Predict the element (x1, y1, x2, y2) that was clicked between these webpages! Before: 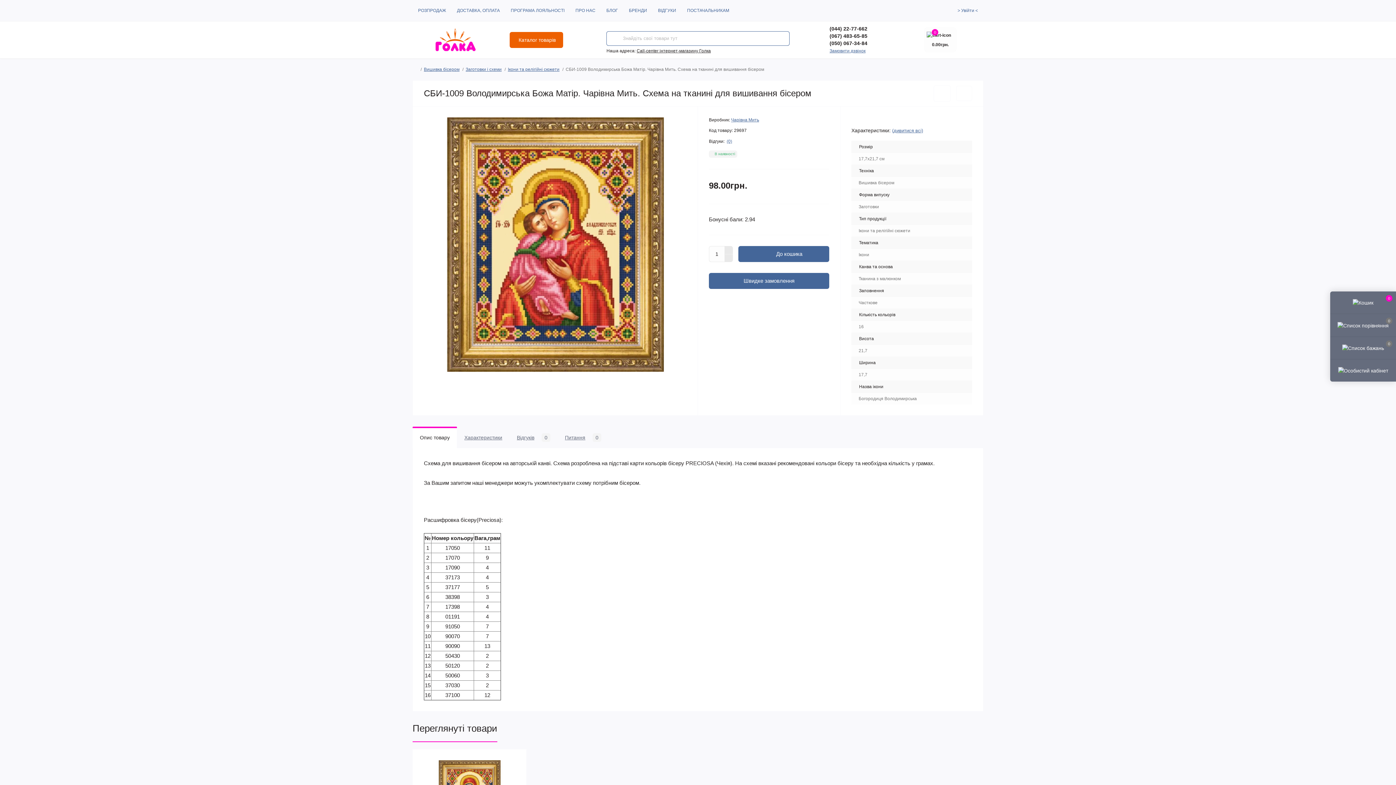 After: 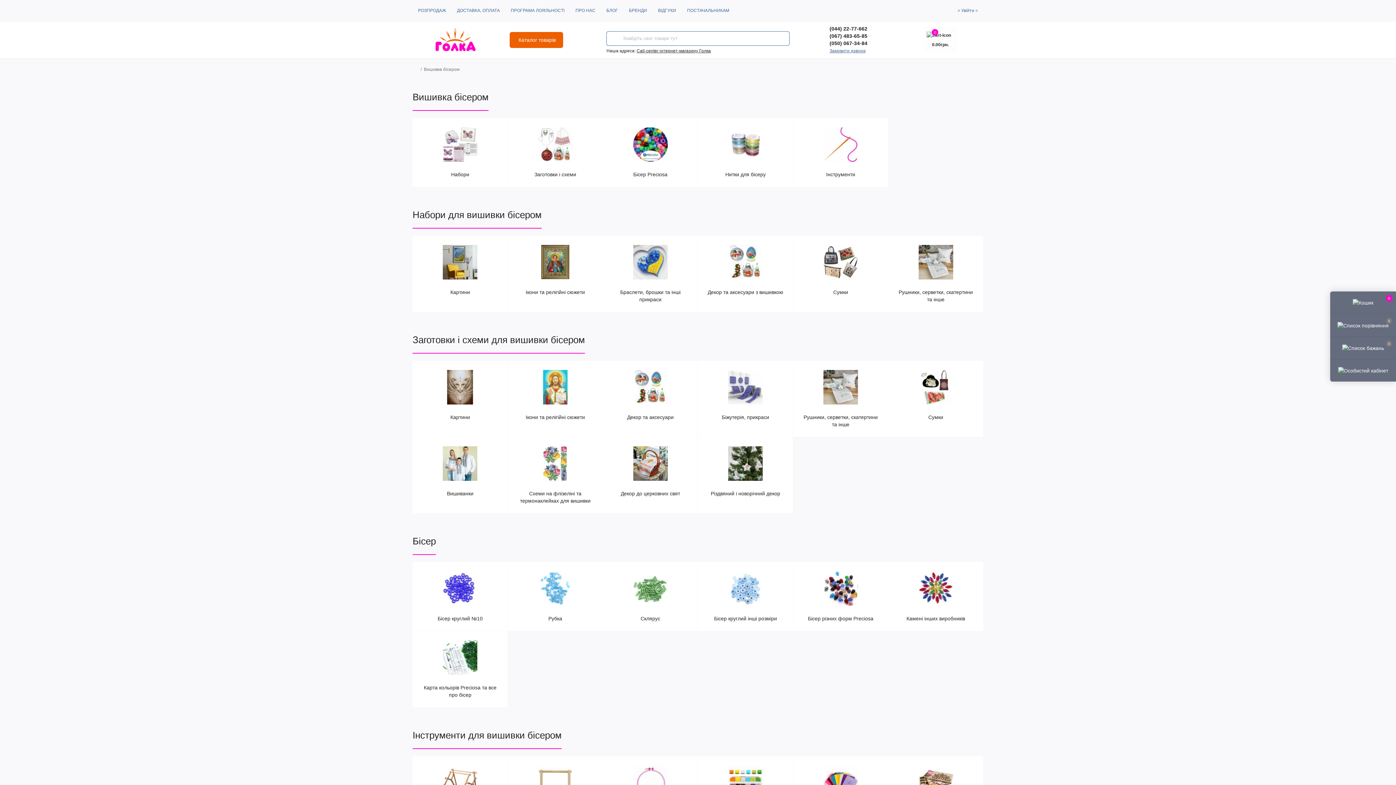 Action: label: Вишивка бісером bbox: (424, 66, 459, 72)